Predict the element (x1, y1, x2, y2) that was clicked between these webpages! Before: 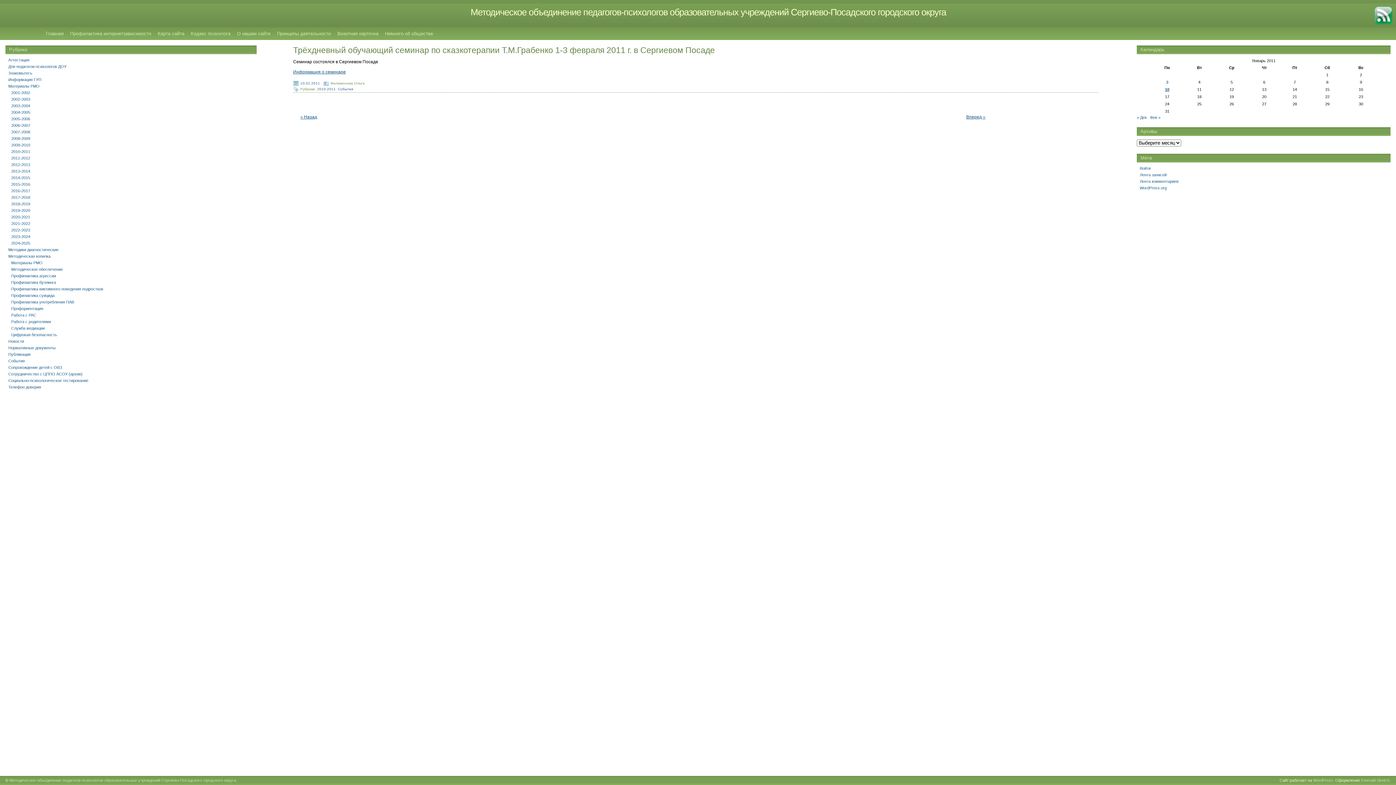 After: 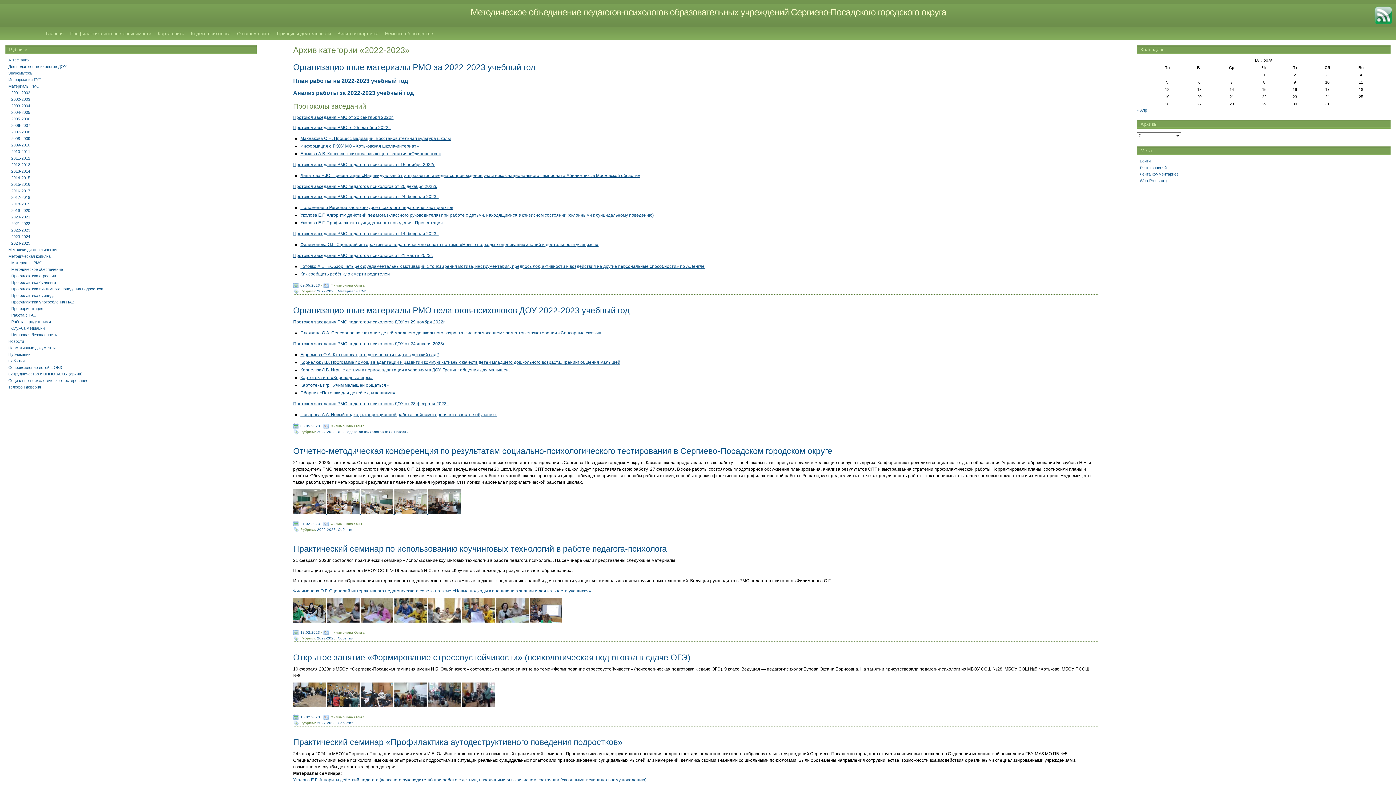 Action: label: 2022-2023 bbox: (11, 228, 30, 232)